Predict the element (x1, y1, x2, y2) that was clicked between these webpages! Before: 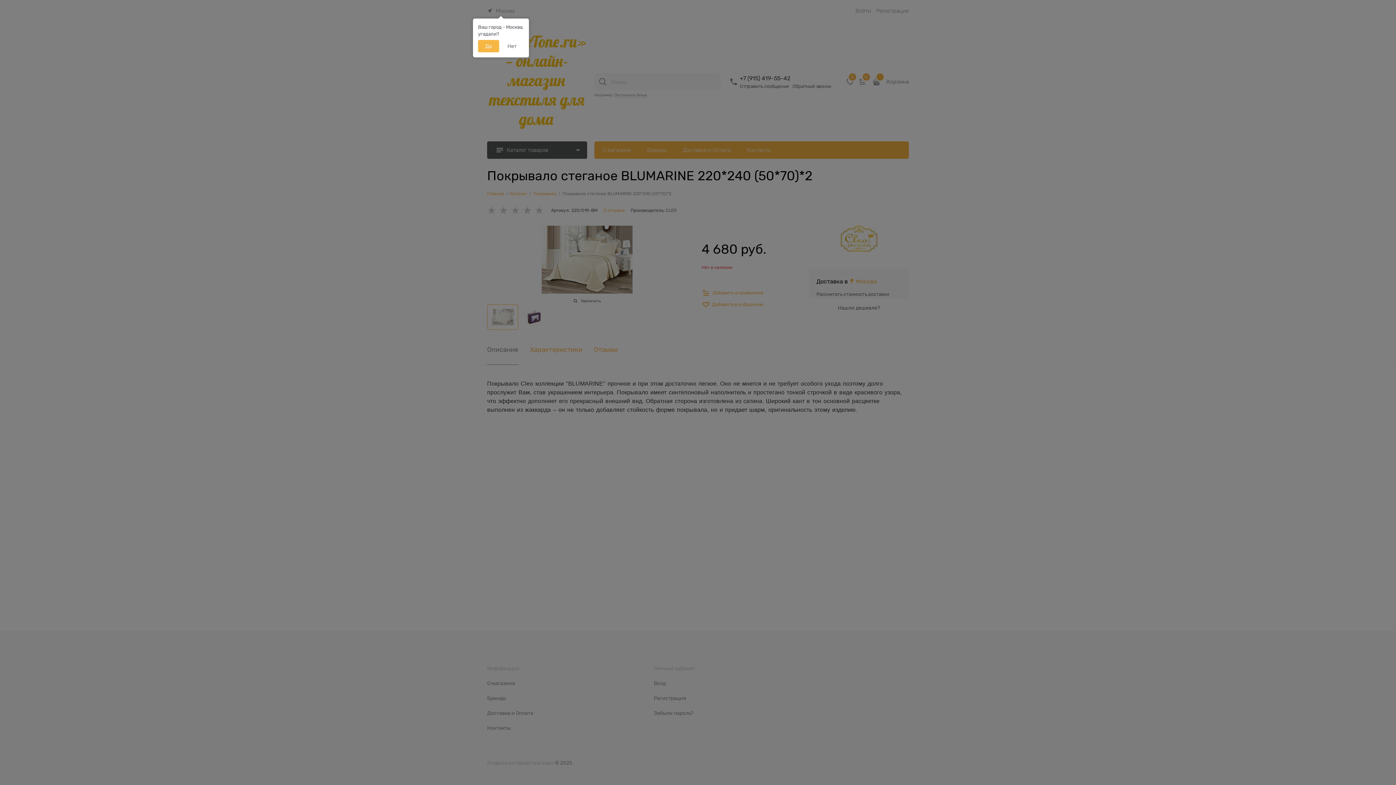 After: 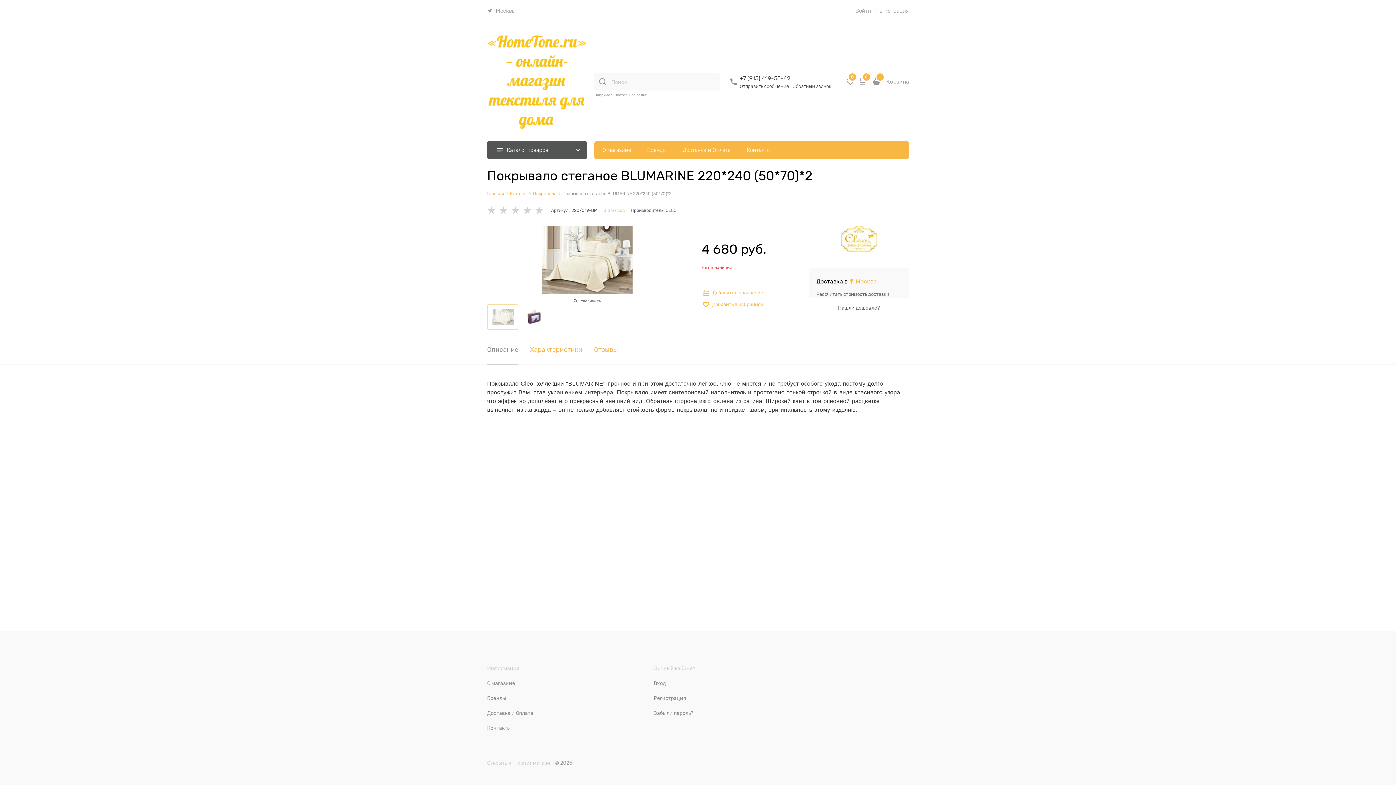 Action: label: Да bbox: (478, 40, 499, 52)